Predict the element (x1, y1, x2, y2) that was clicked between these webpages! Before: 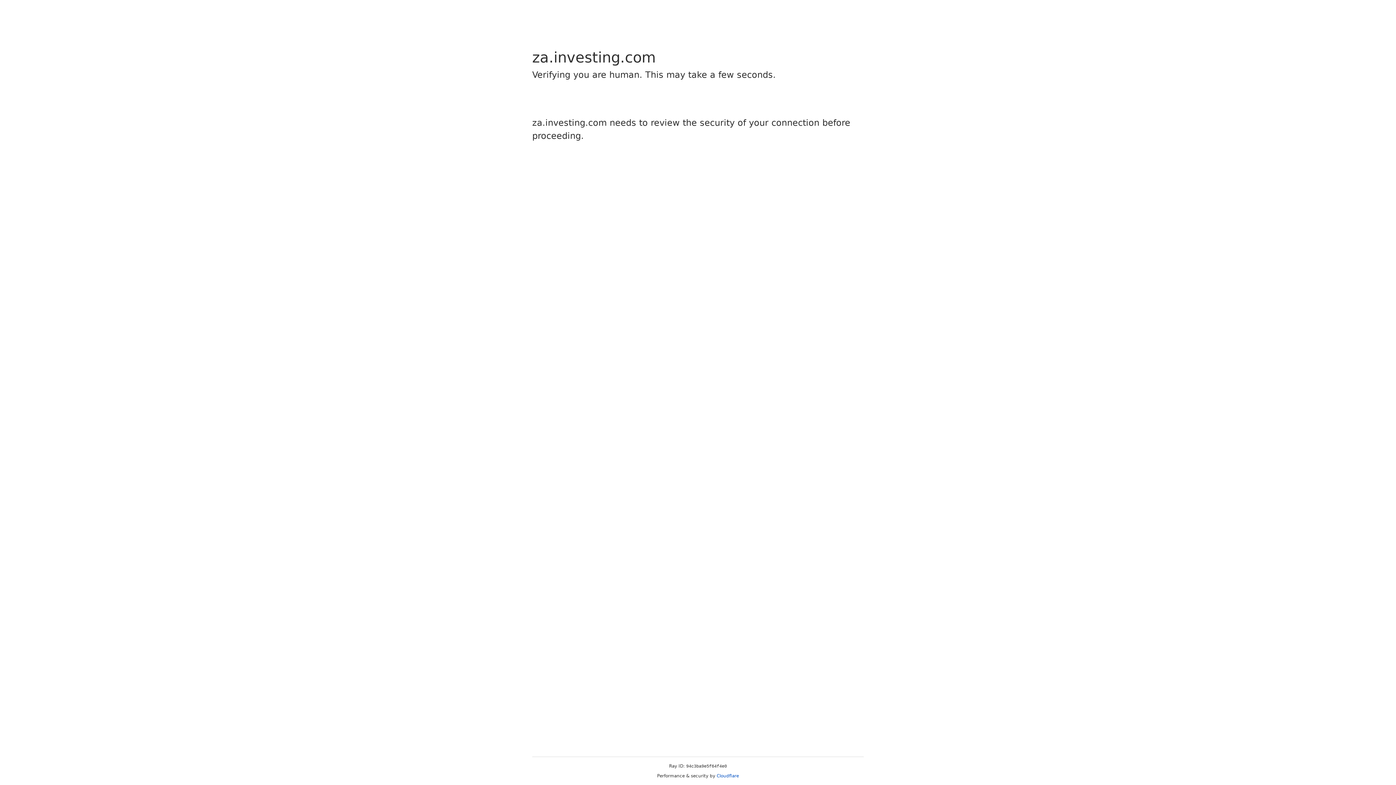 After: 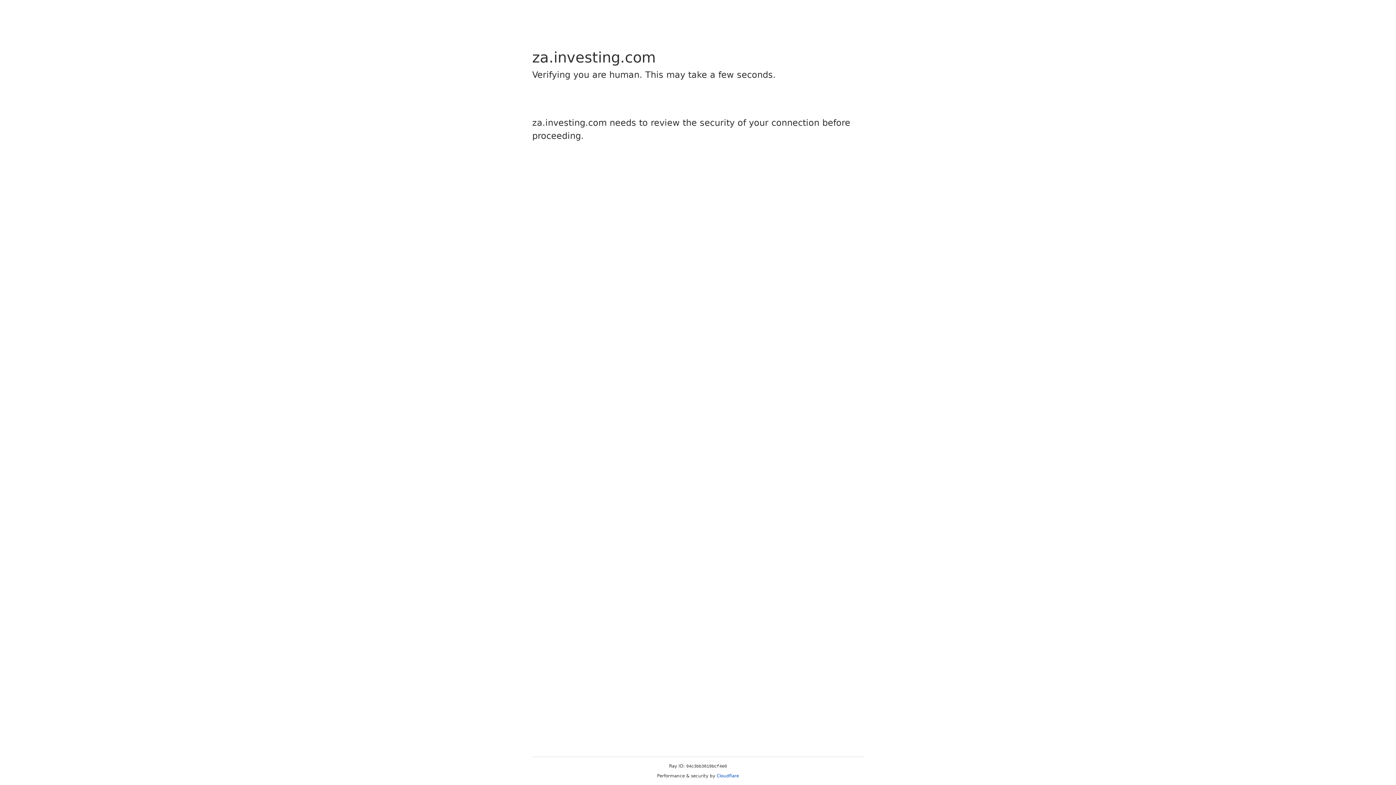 Action: label: Cloudflare bbox: (716, 773, 739, 778)